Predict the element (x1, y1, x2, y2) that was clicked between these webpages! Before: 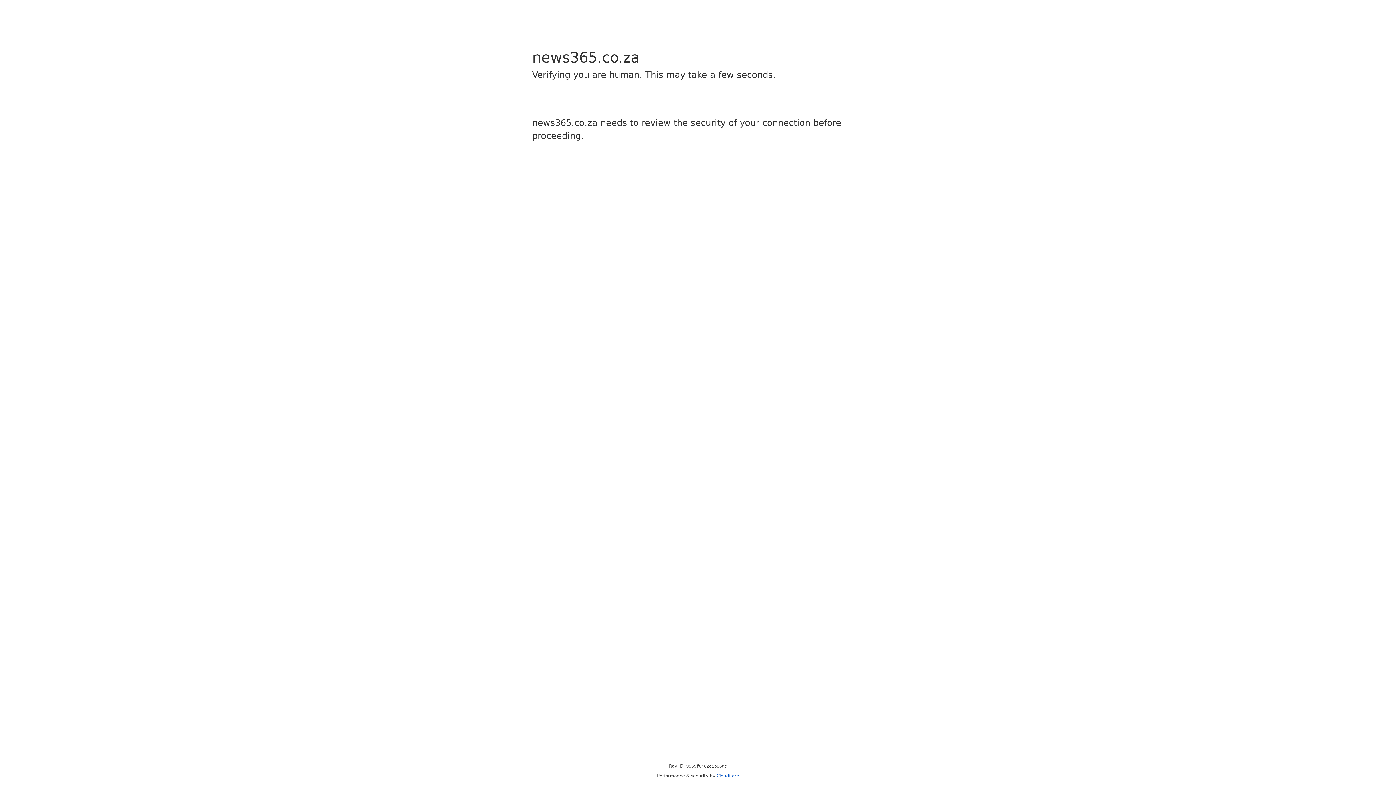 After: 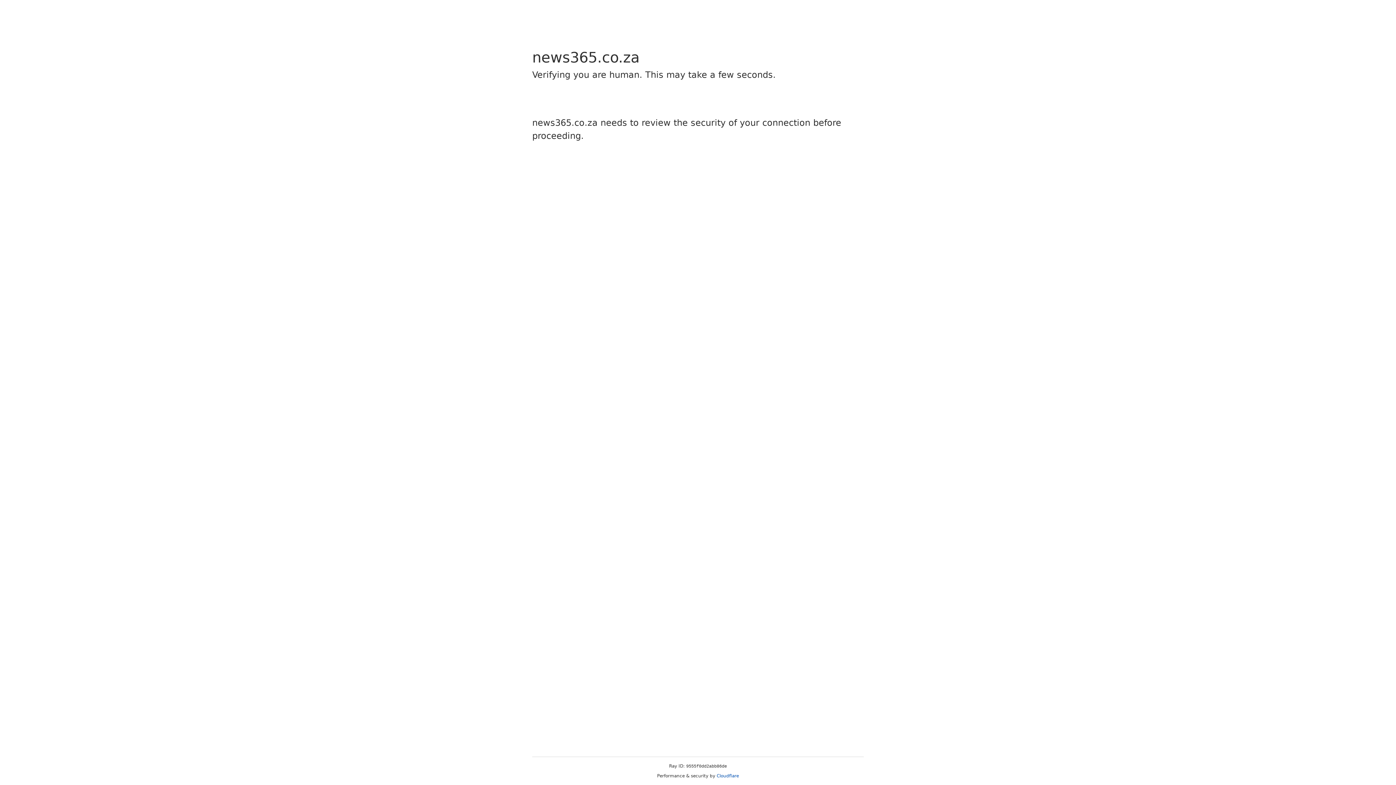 Action: bbox: (716, 773, 739, 778) label: Cloudflare